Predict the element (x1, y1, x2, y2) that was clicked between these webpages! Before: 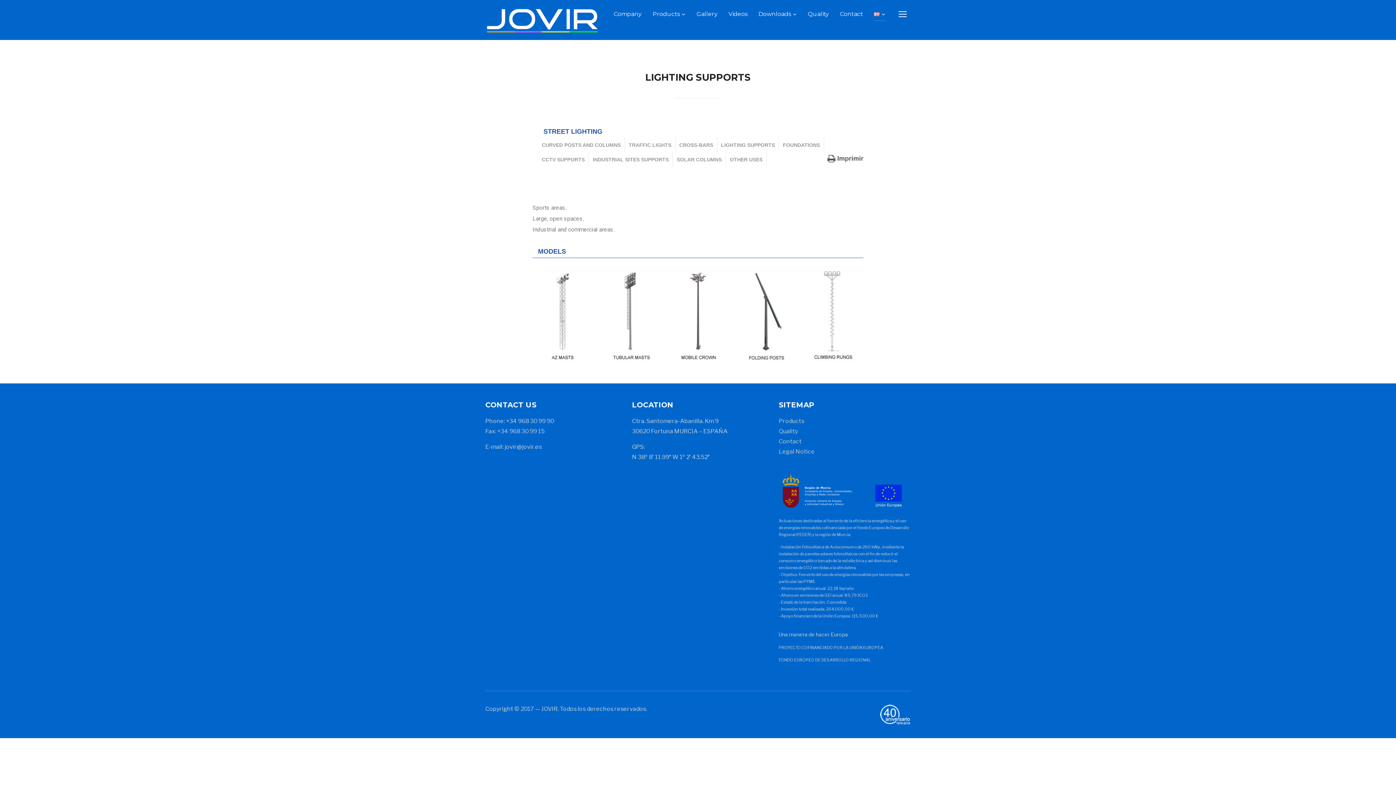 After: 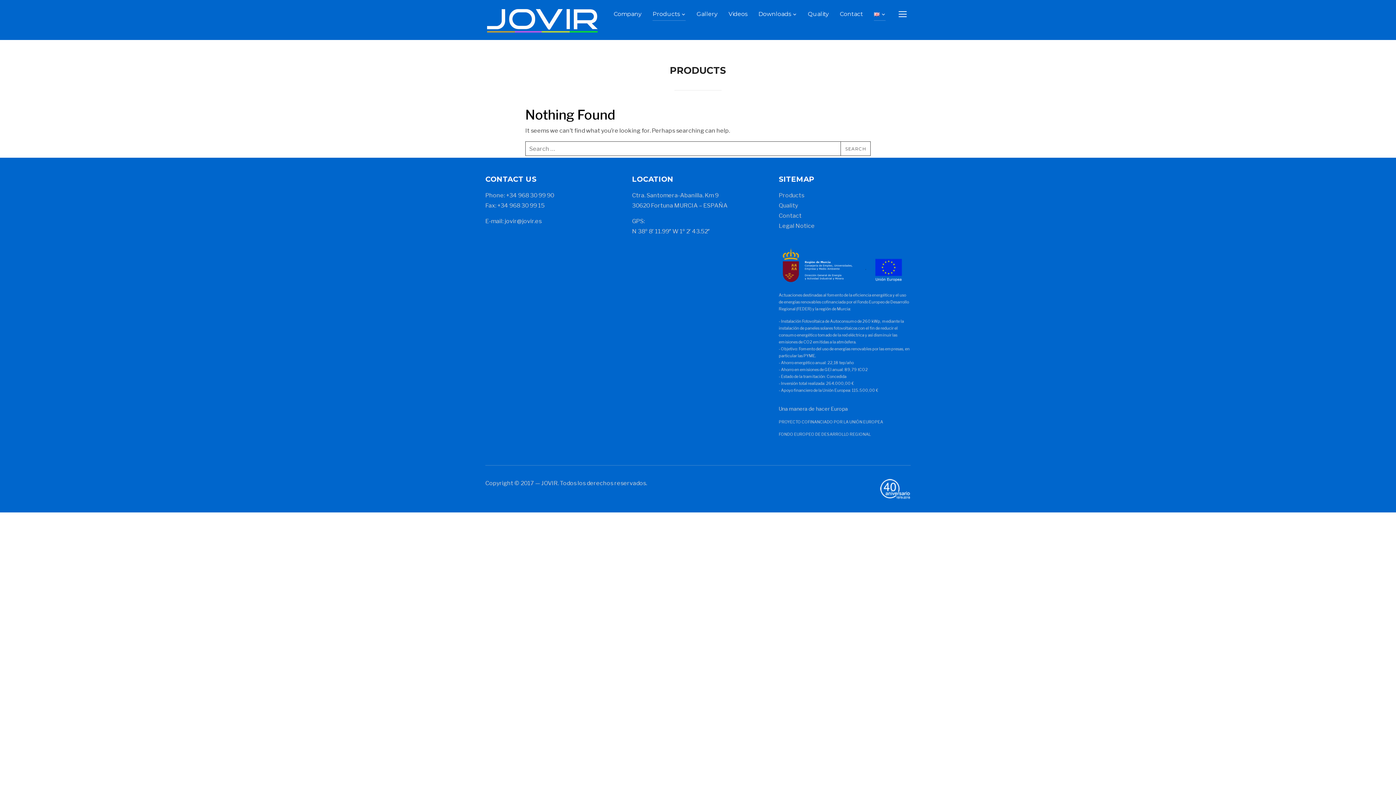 Action: label: Products bbox: (652, 7, 685, 20)